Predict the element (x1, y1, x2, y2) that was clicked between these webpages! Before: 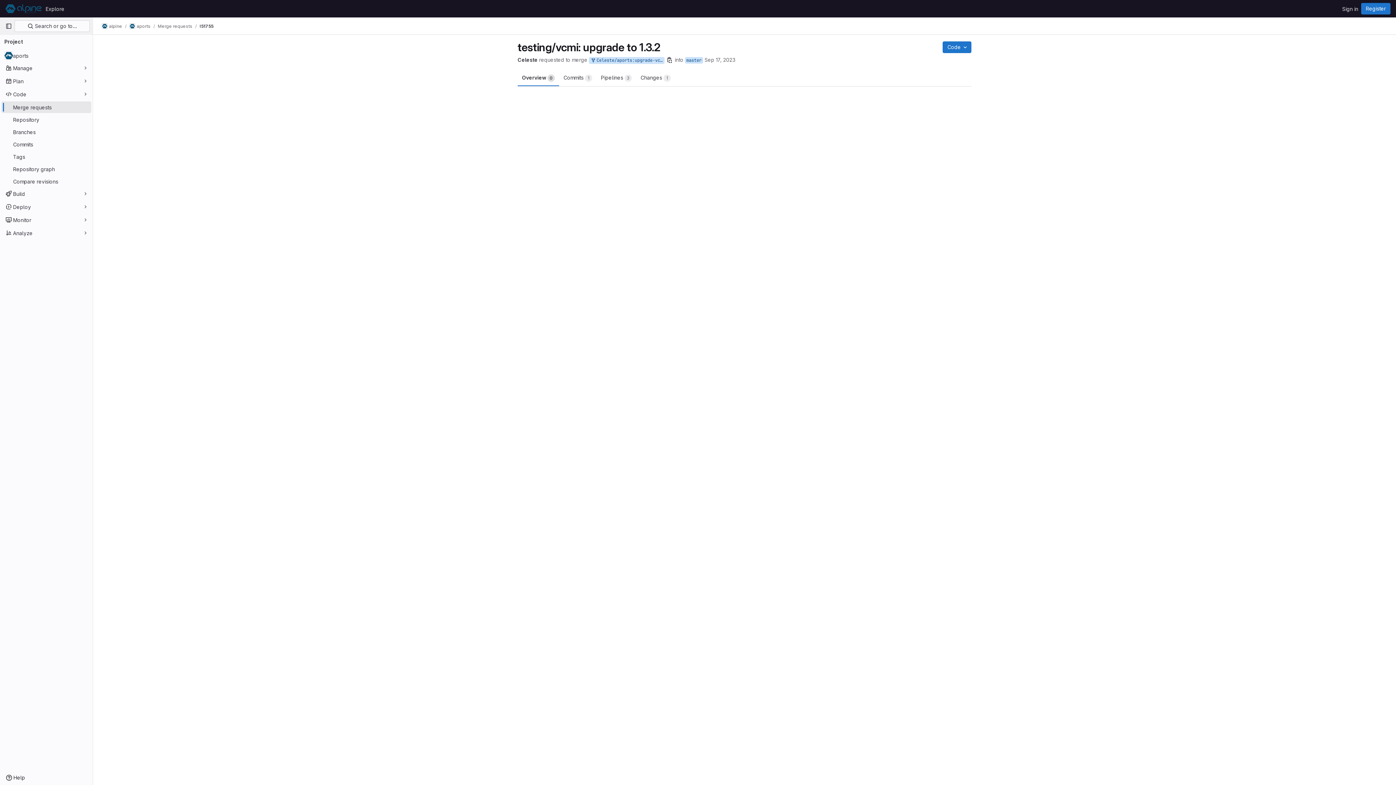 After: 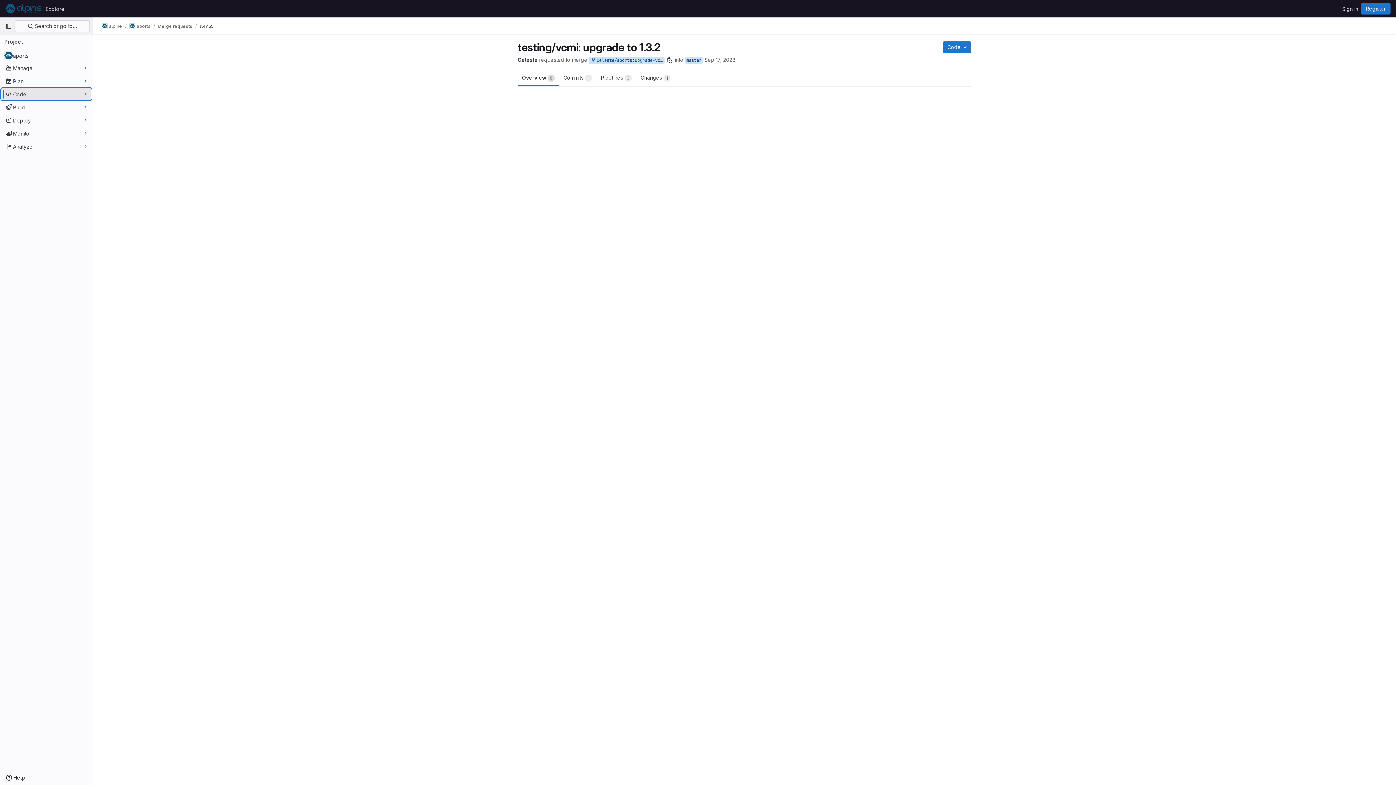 Action: label: Code bbox: (1, 88, 91, 100)